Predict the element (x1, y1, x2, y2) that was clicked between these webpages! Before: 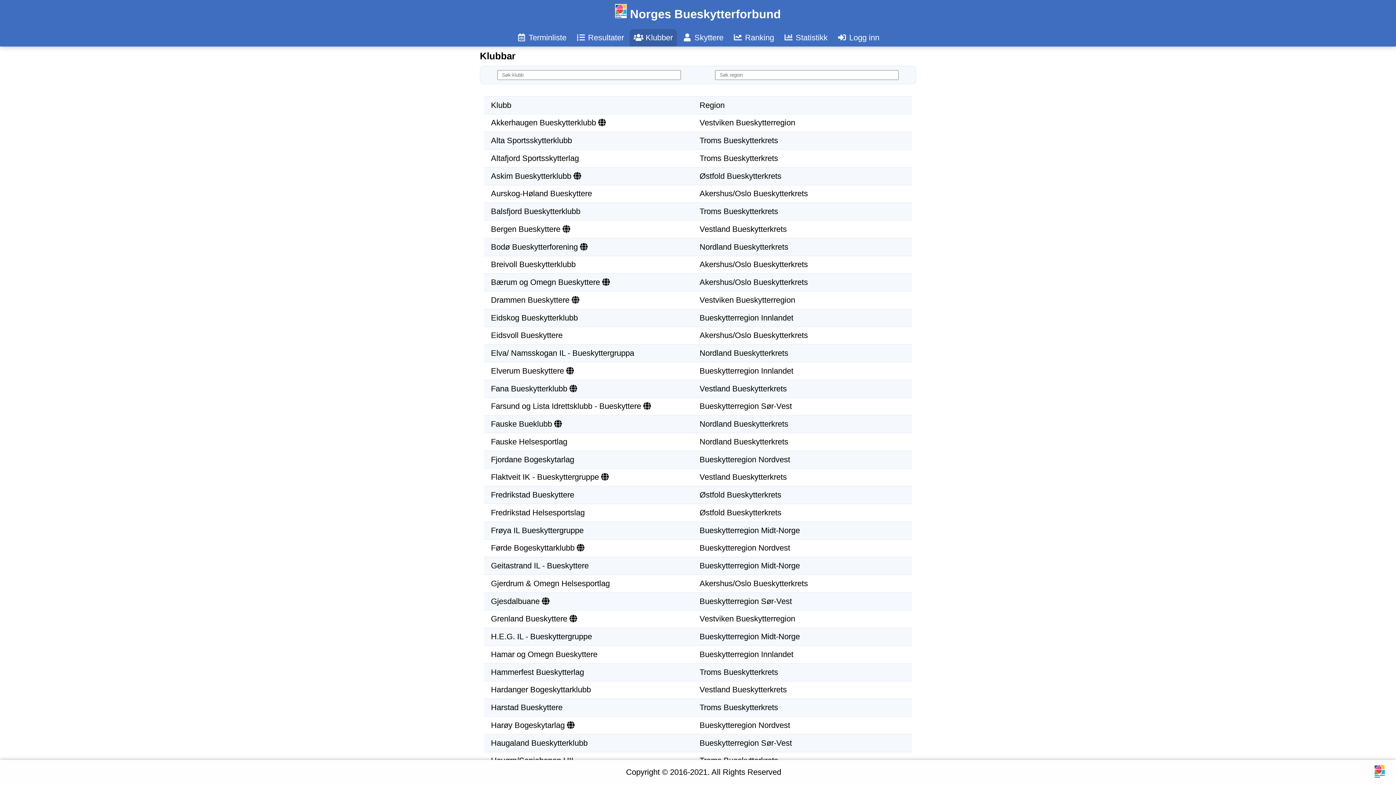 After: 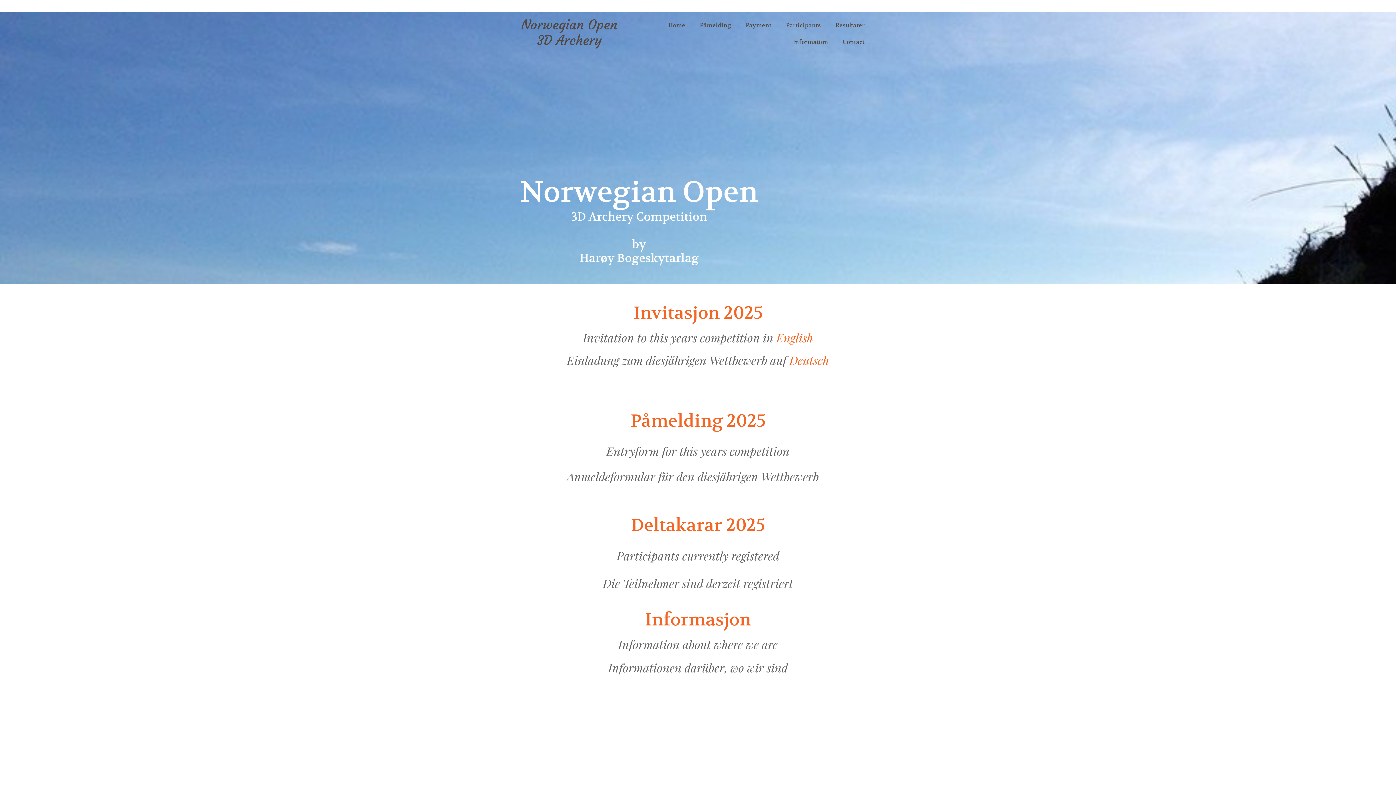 Action: bbox: (567, 721, 574, 730)